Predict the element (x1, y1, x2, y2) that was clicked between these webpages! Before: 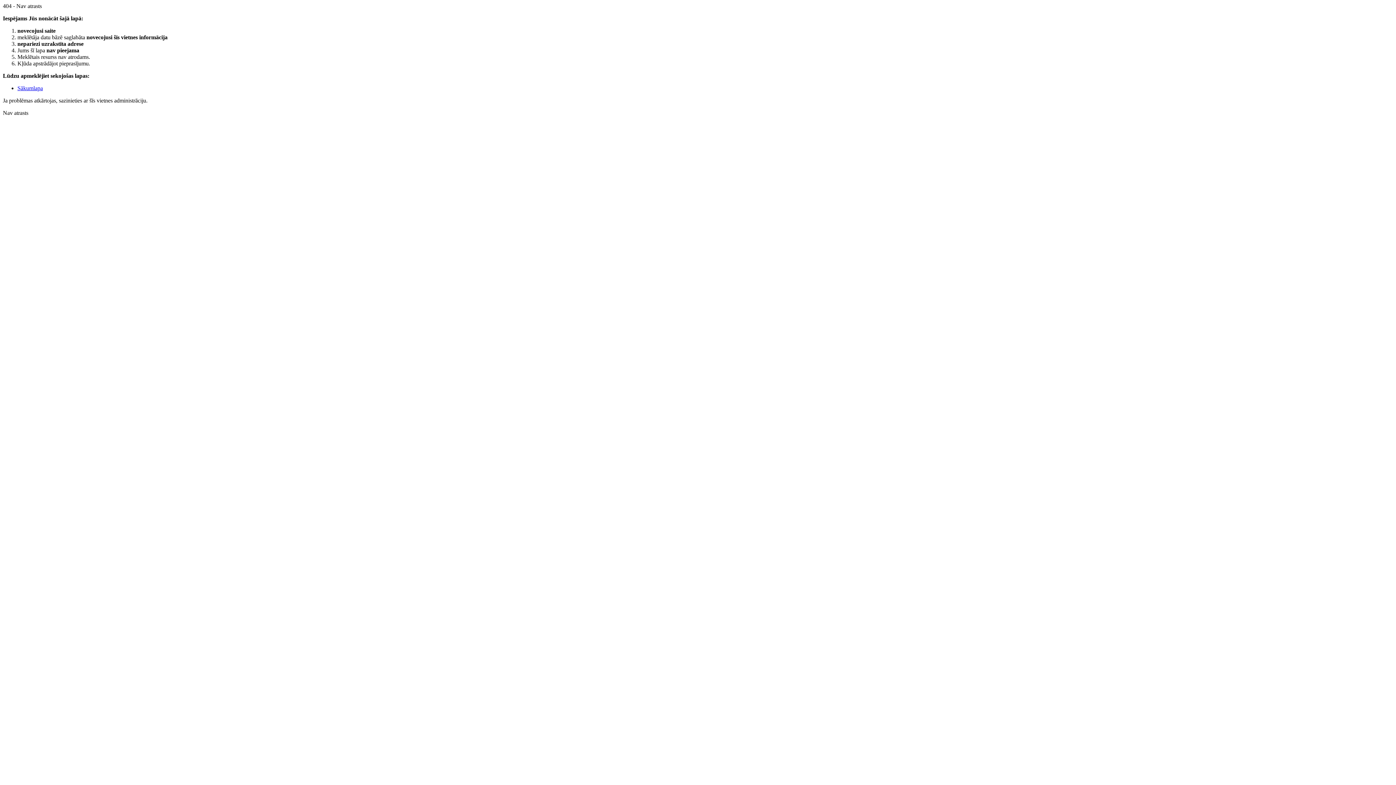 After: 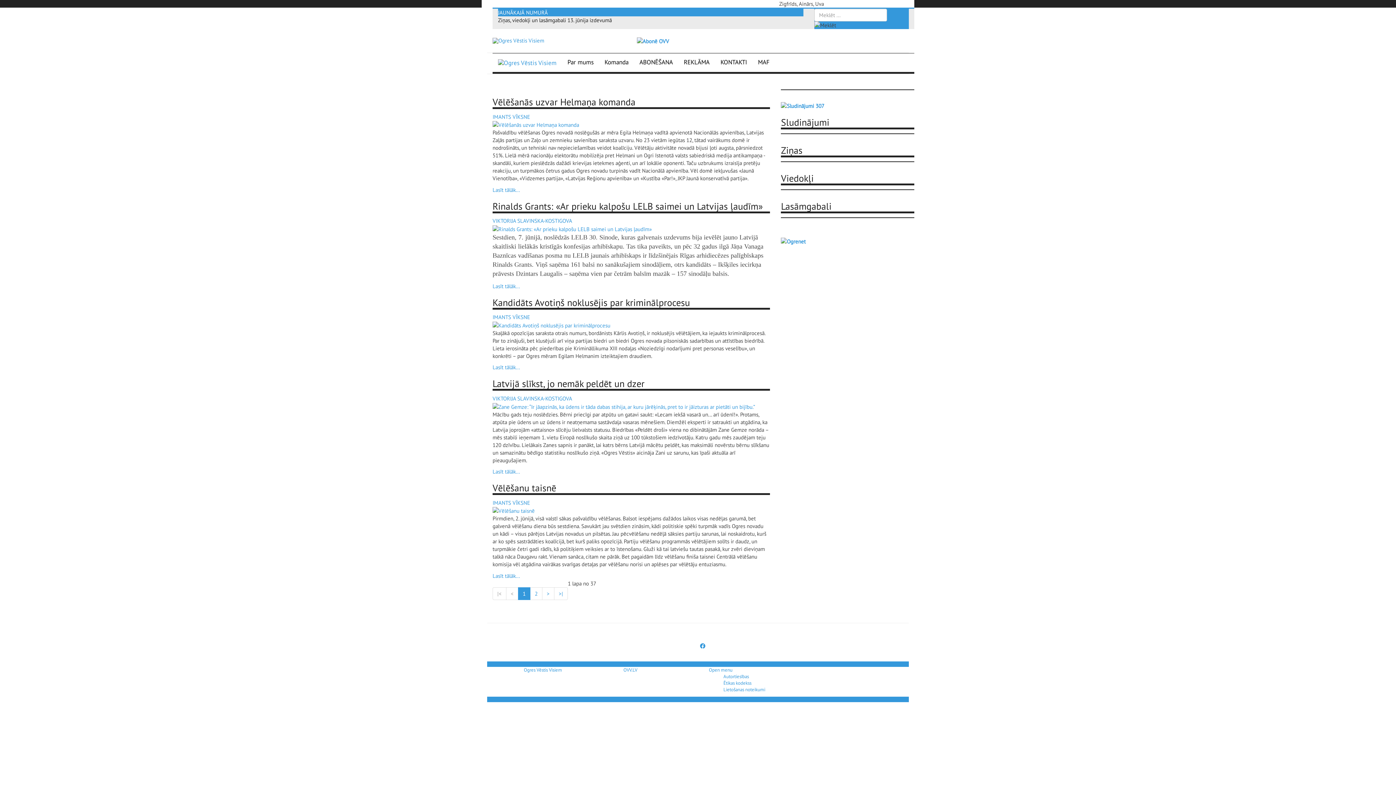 Action: label: Sākumlapa bbox: (17, 85, 42, 91)